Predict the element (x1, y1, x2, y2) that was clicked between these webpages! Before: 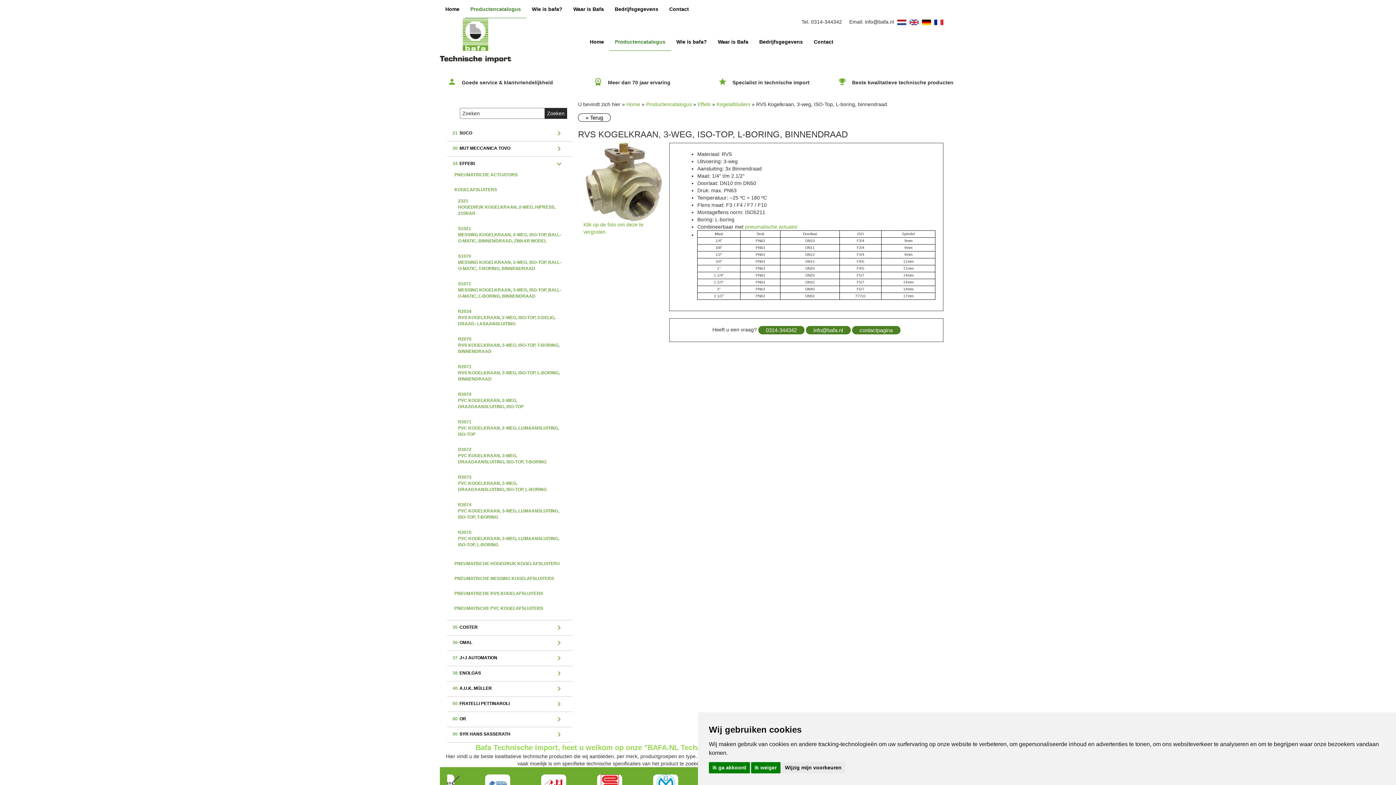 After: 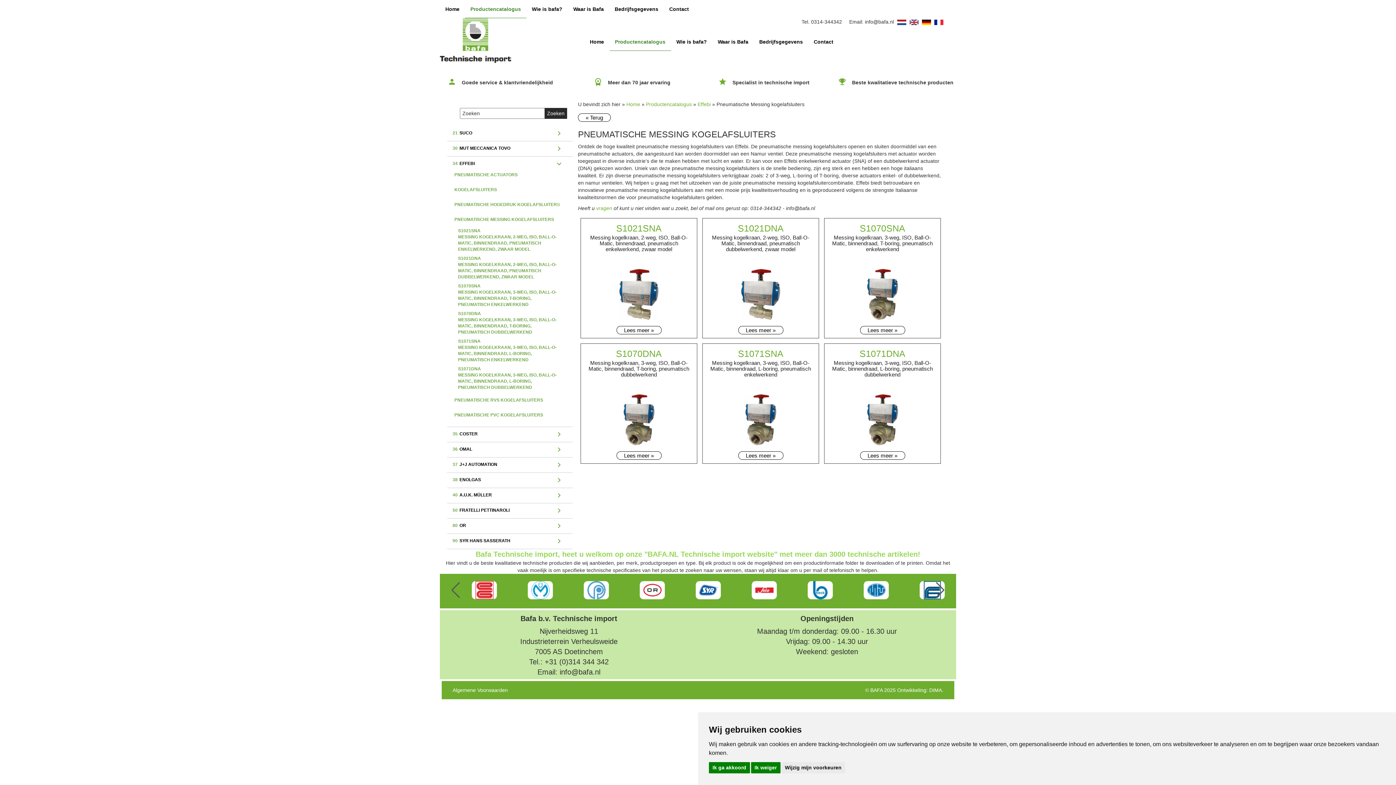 Action: bbox: (454, 576, 565, 583) label: PNEUMATISCHE MESSING KOGELAFSLUITERS